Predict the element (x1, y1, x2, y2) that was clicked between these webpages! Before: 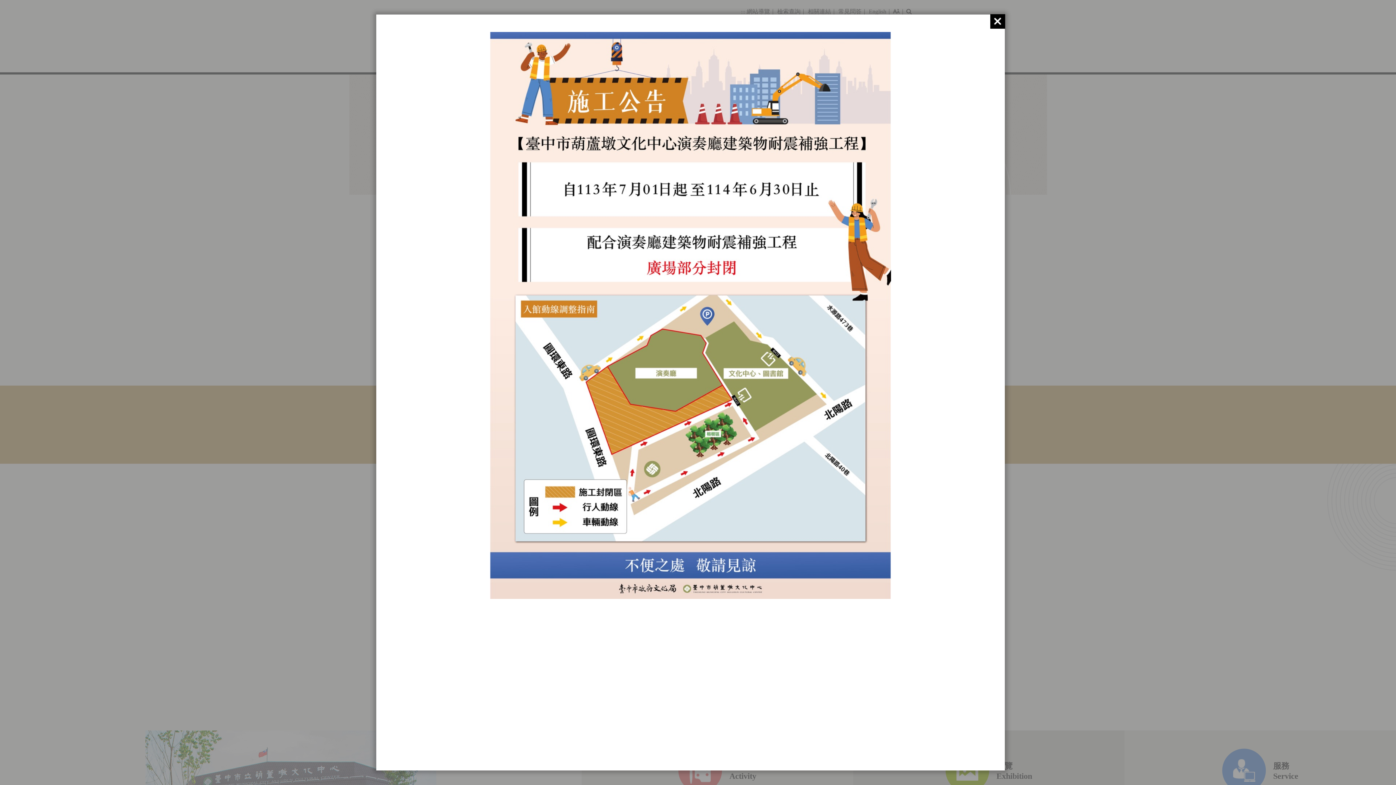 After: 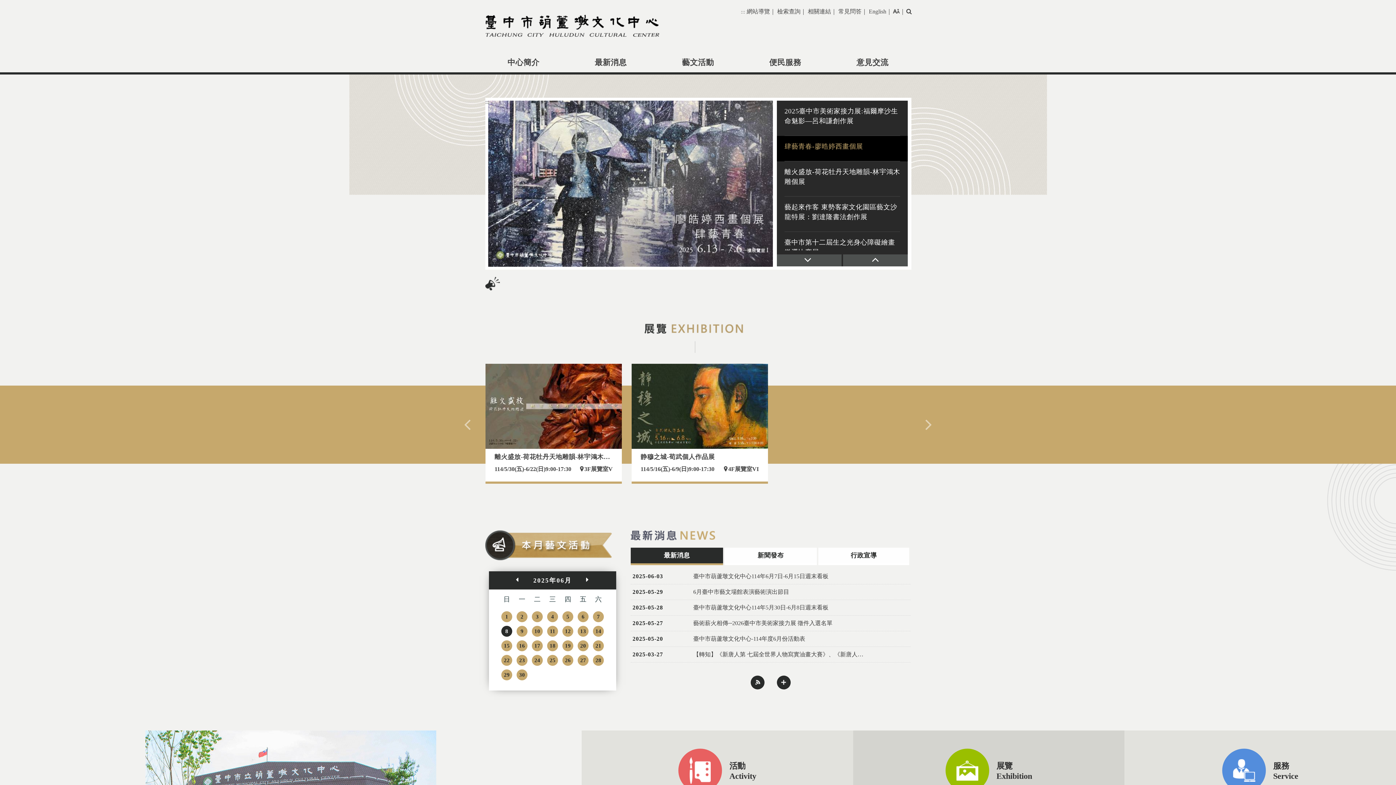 Action: bbox: (990, 14, 1005, 28)